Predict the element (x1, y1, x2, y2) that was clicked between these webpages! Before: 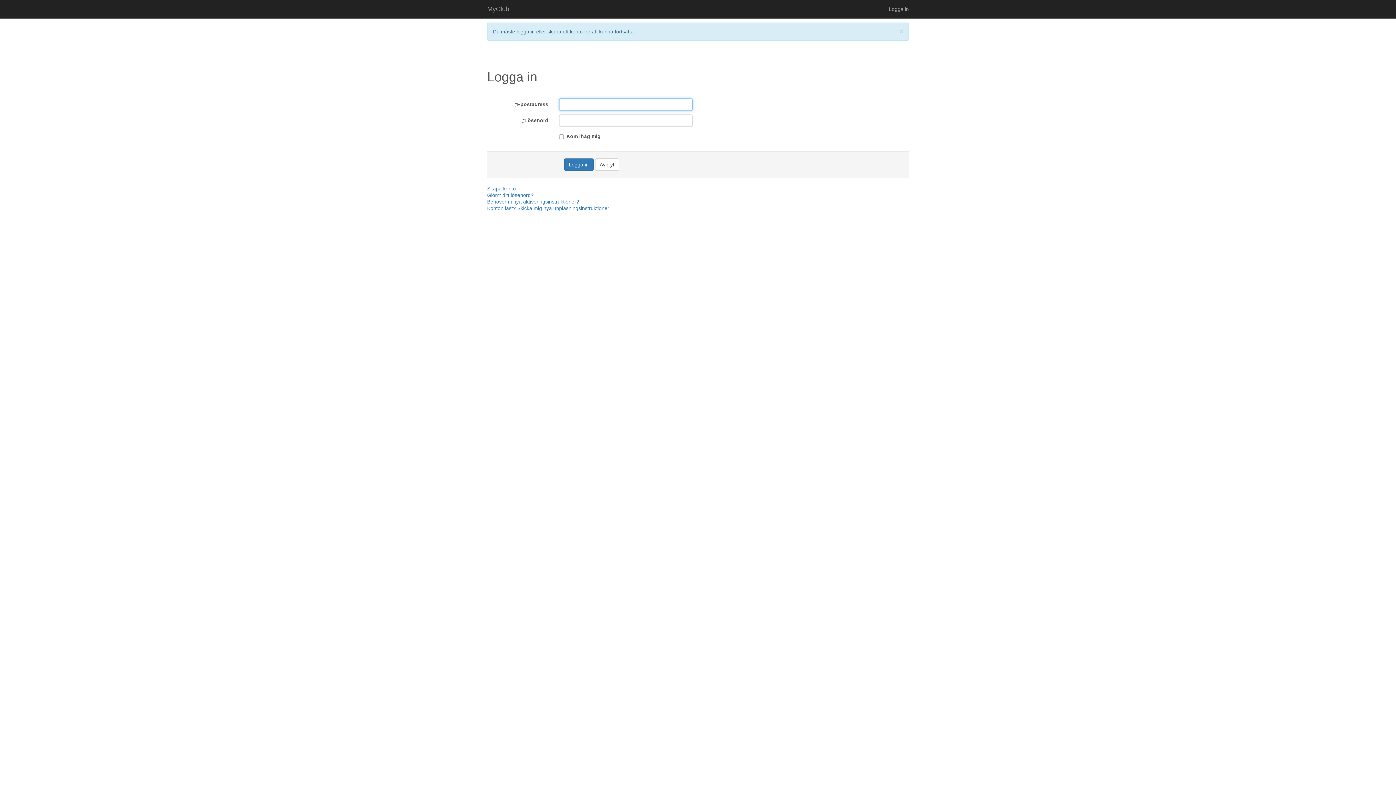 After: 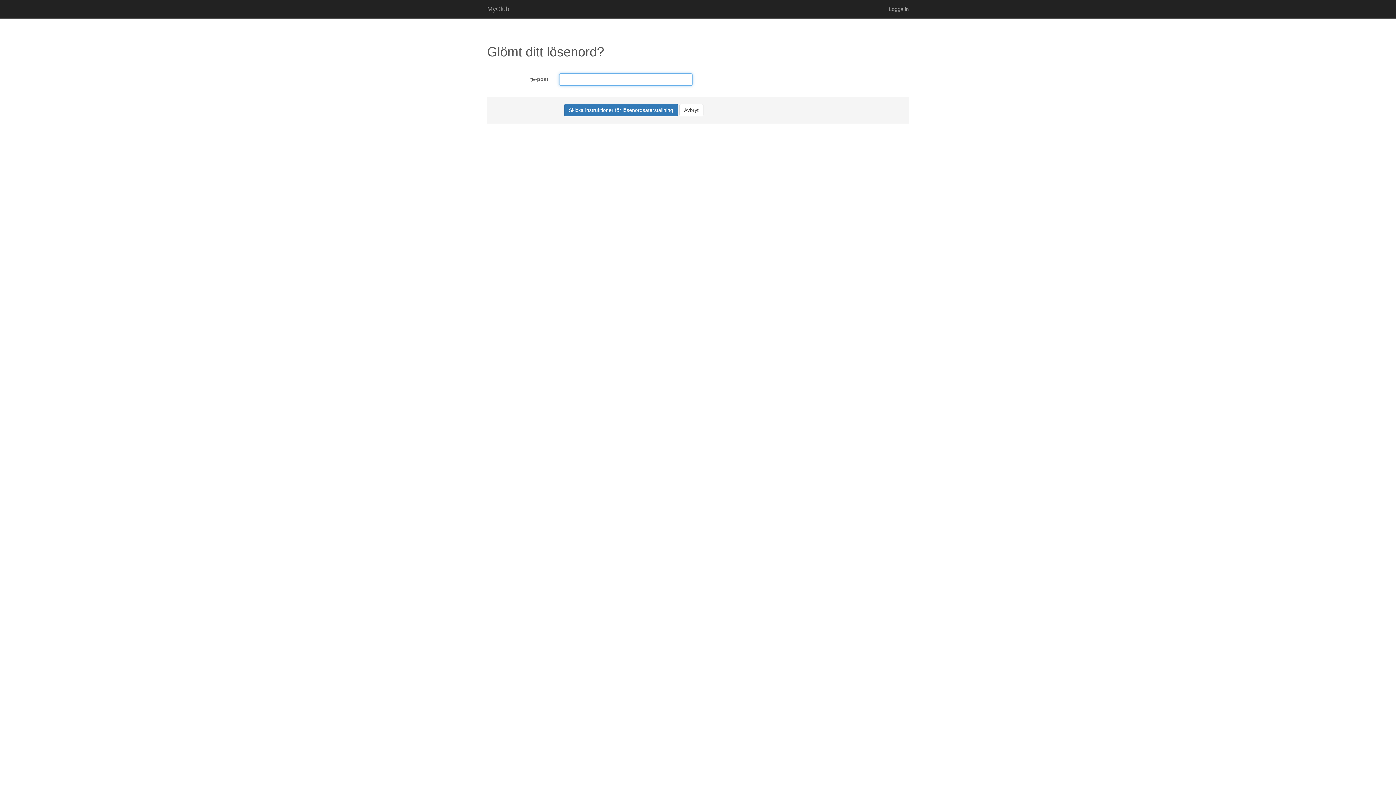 Action: label: Glömt ditt lösenord? bbox: (487, 192, 533, 198)